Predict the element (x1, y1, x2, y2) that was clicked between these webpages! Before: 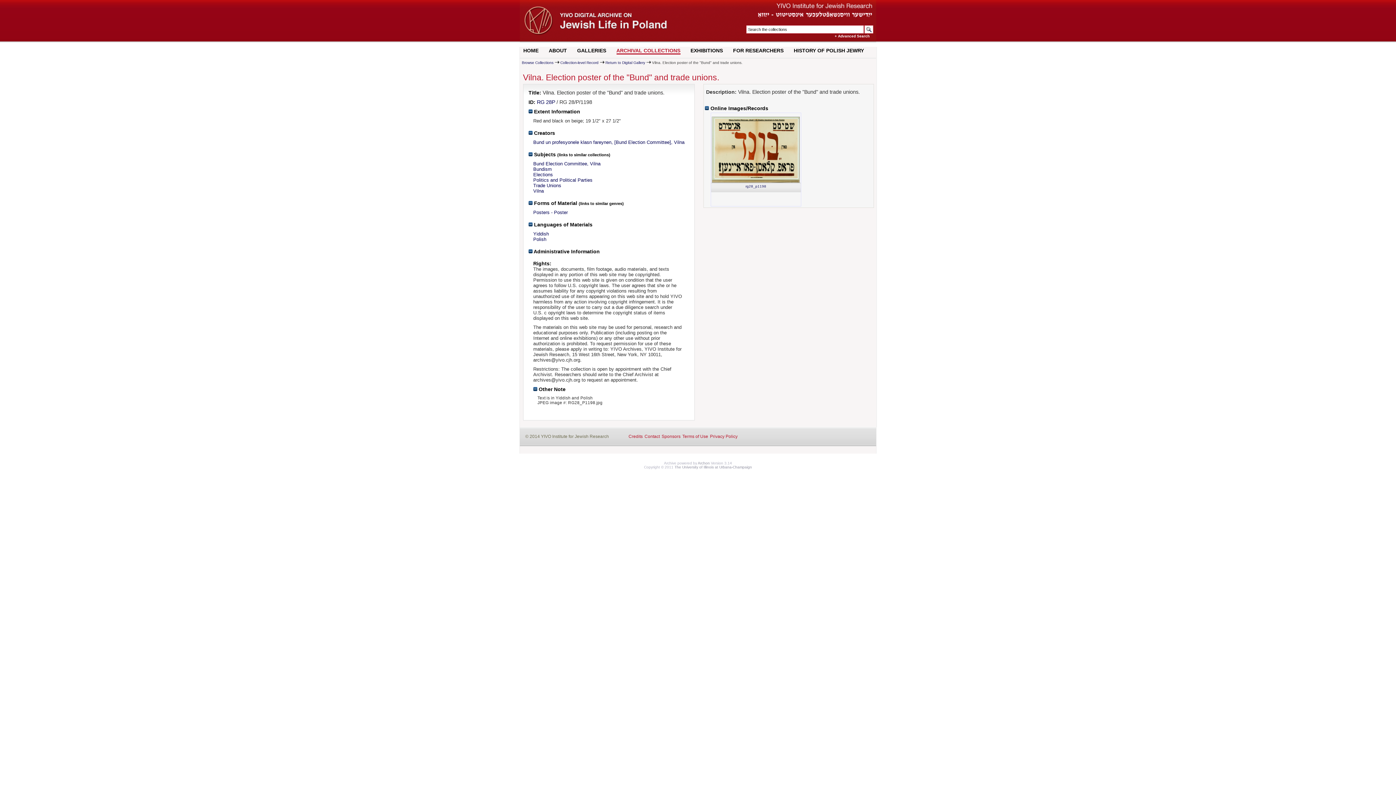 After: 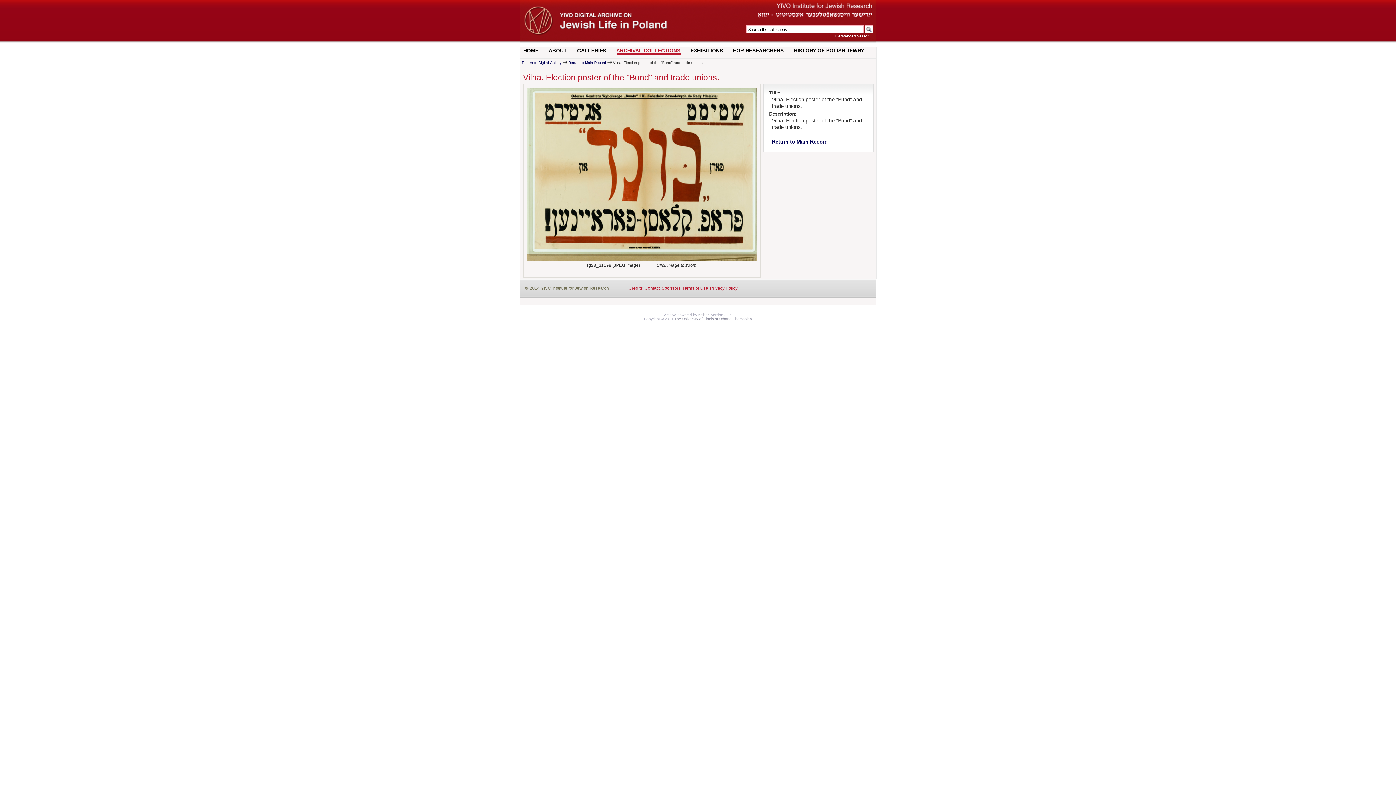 Action: bbox: (745, 184, 766, 188) label: rg28_p1198